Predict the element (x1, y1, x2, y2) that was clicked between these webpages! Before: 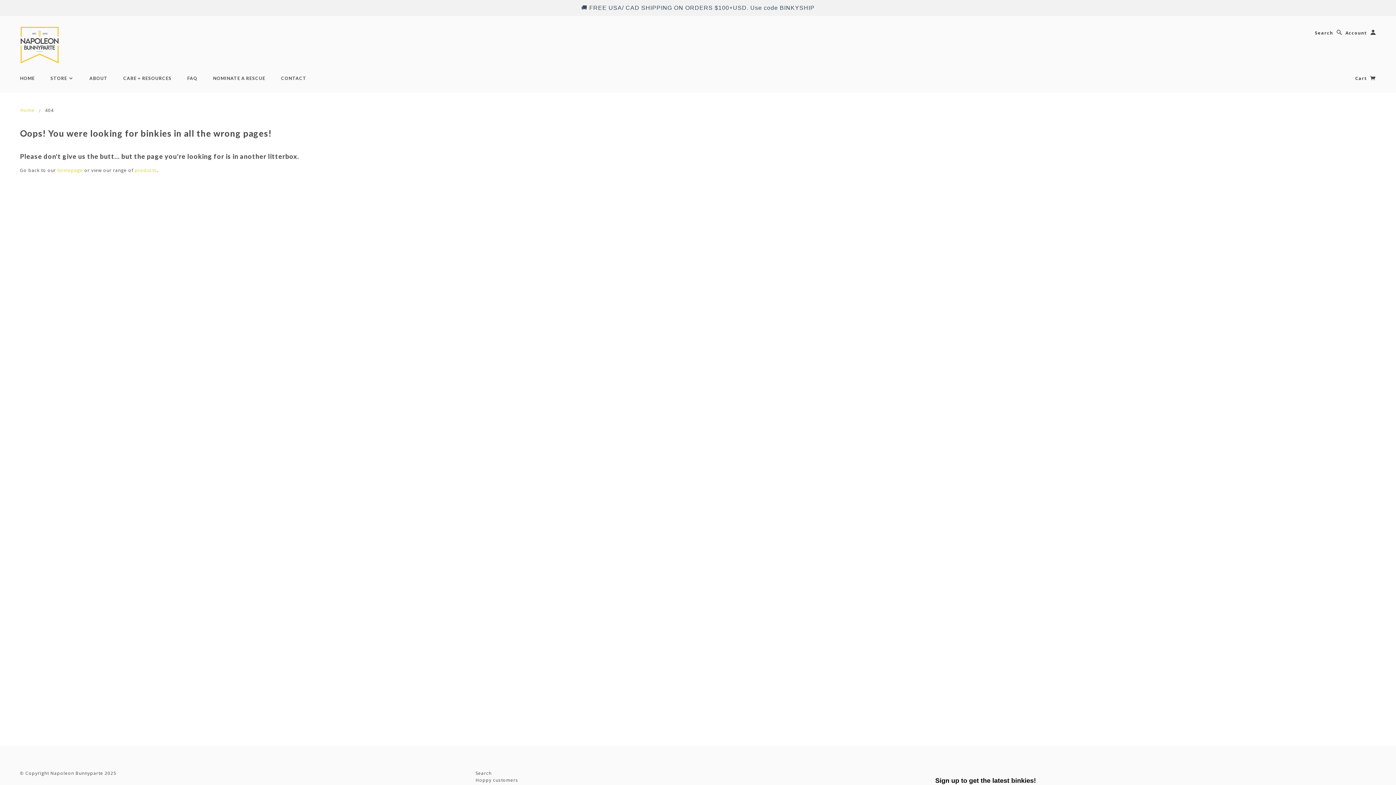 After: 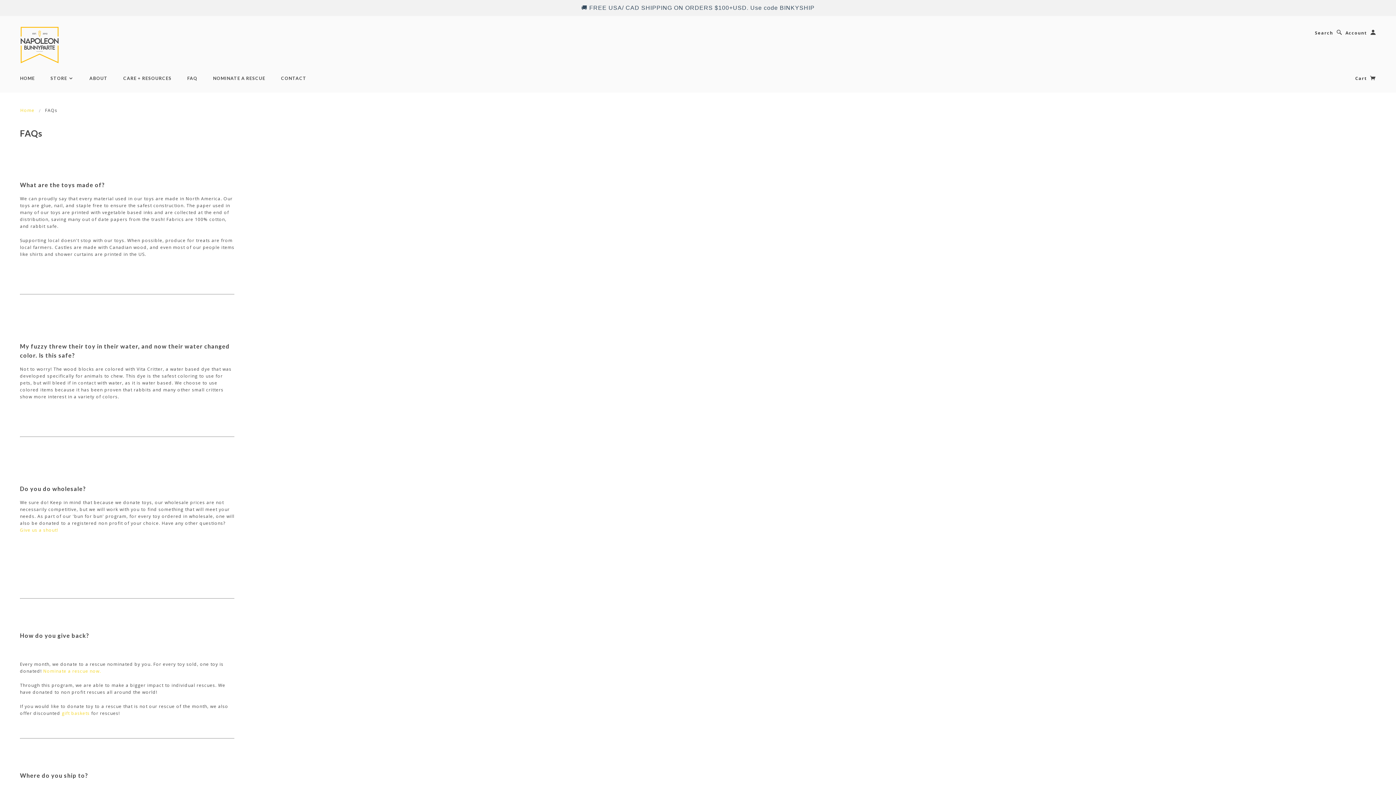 Action: label: FAQ bbox: (180, 75, 204, 81)